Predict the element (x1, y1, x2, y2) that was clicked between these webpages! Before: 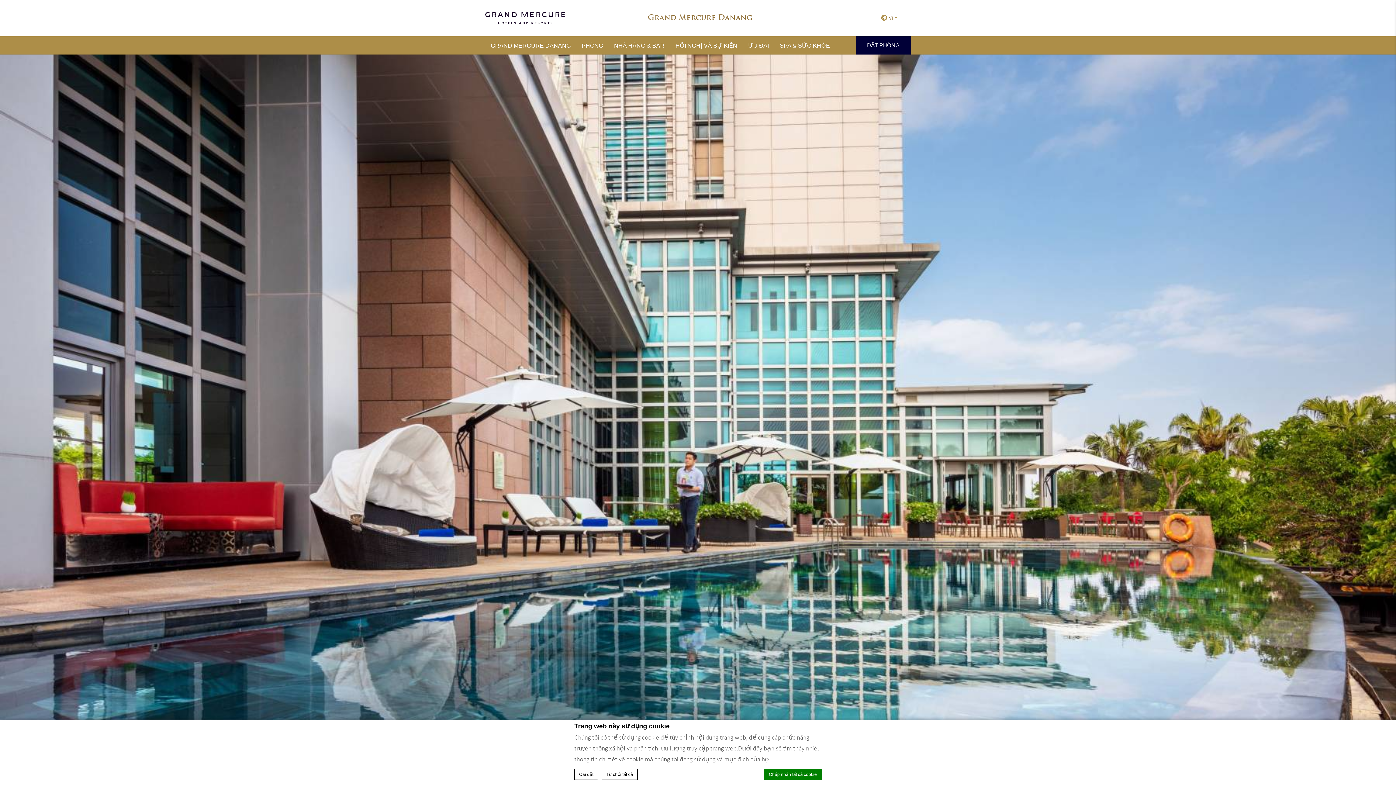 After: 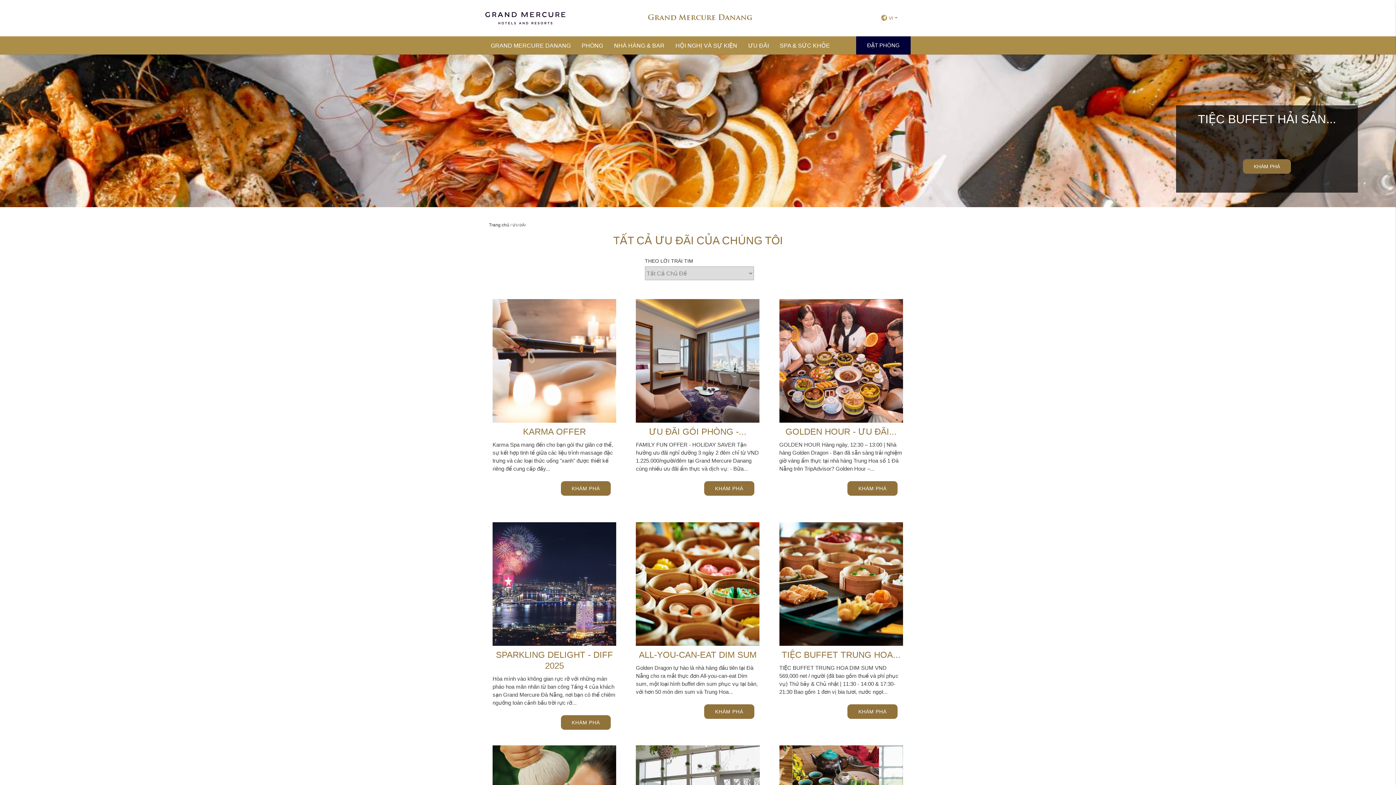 Action: bbox: (742, 36, 774, 54) label: ƯU ĐÃI